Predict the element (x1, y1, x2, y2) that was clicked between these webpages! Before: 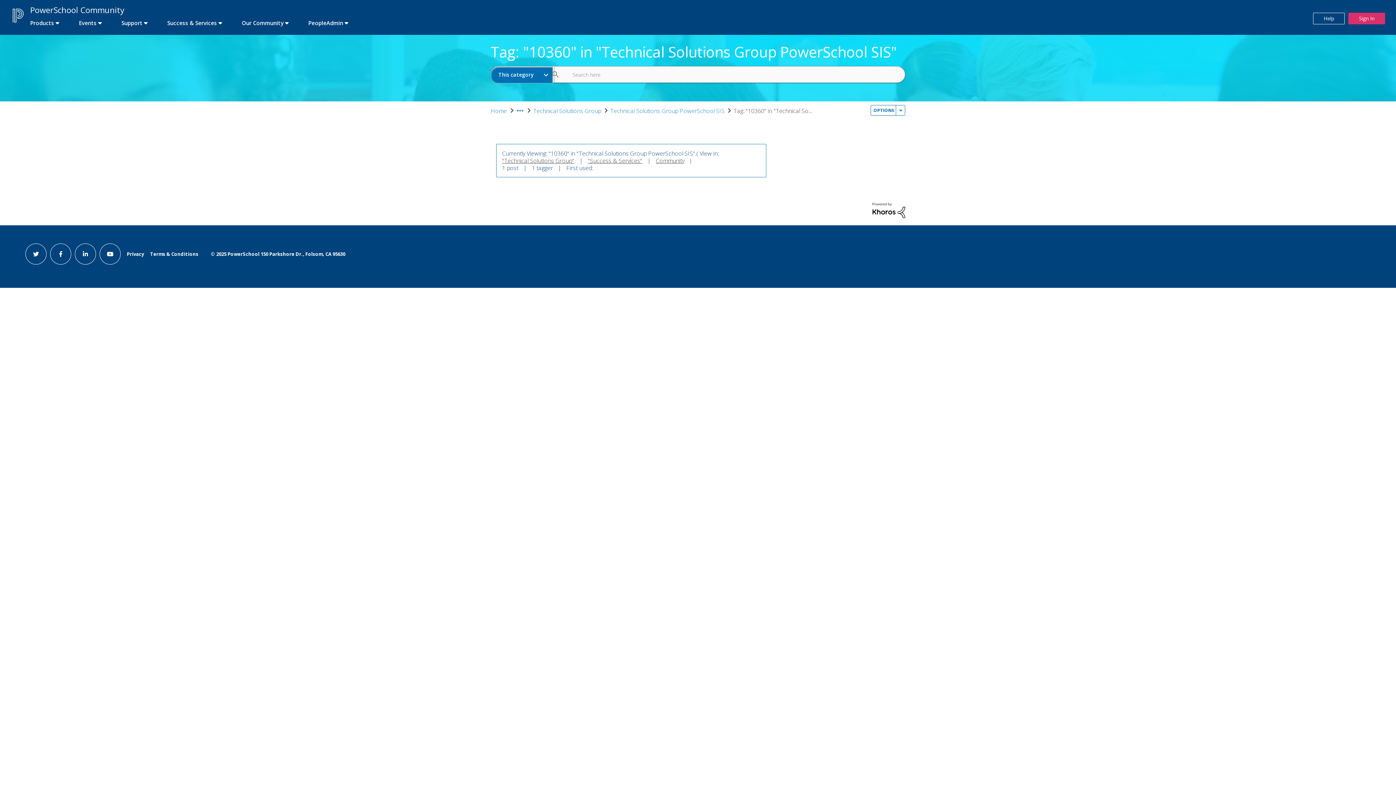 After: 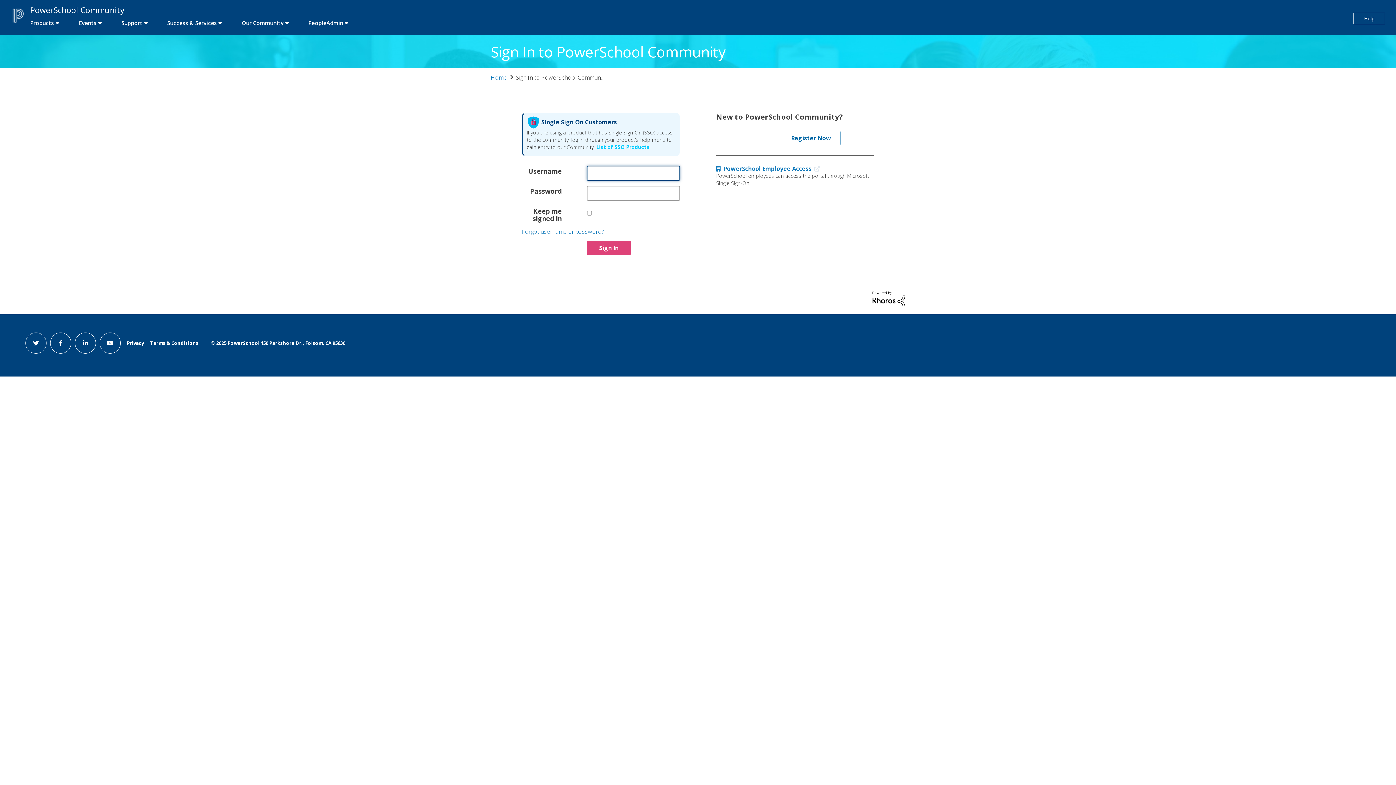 Action: bbox: (1348, 12, 1385, 24) label: Sign In